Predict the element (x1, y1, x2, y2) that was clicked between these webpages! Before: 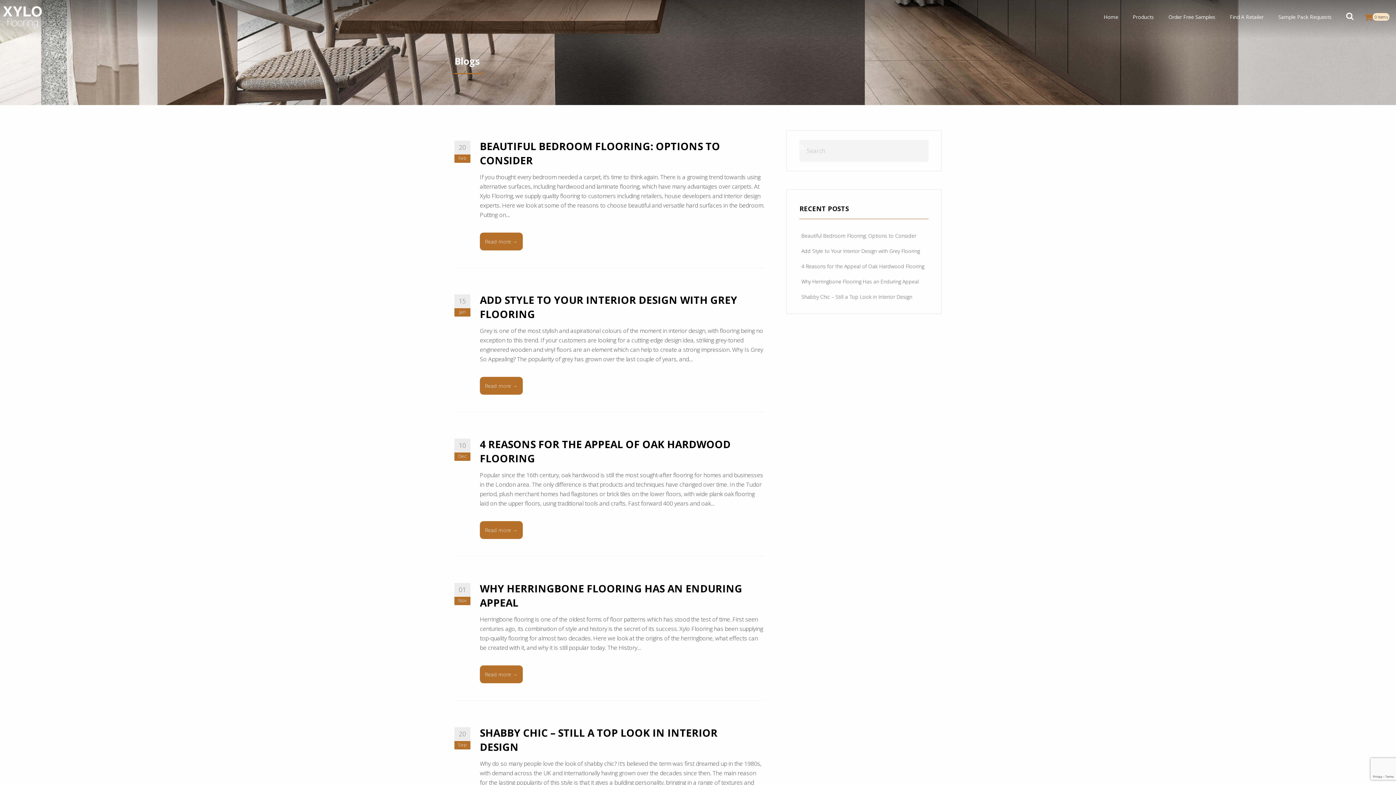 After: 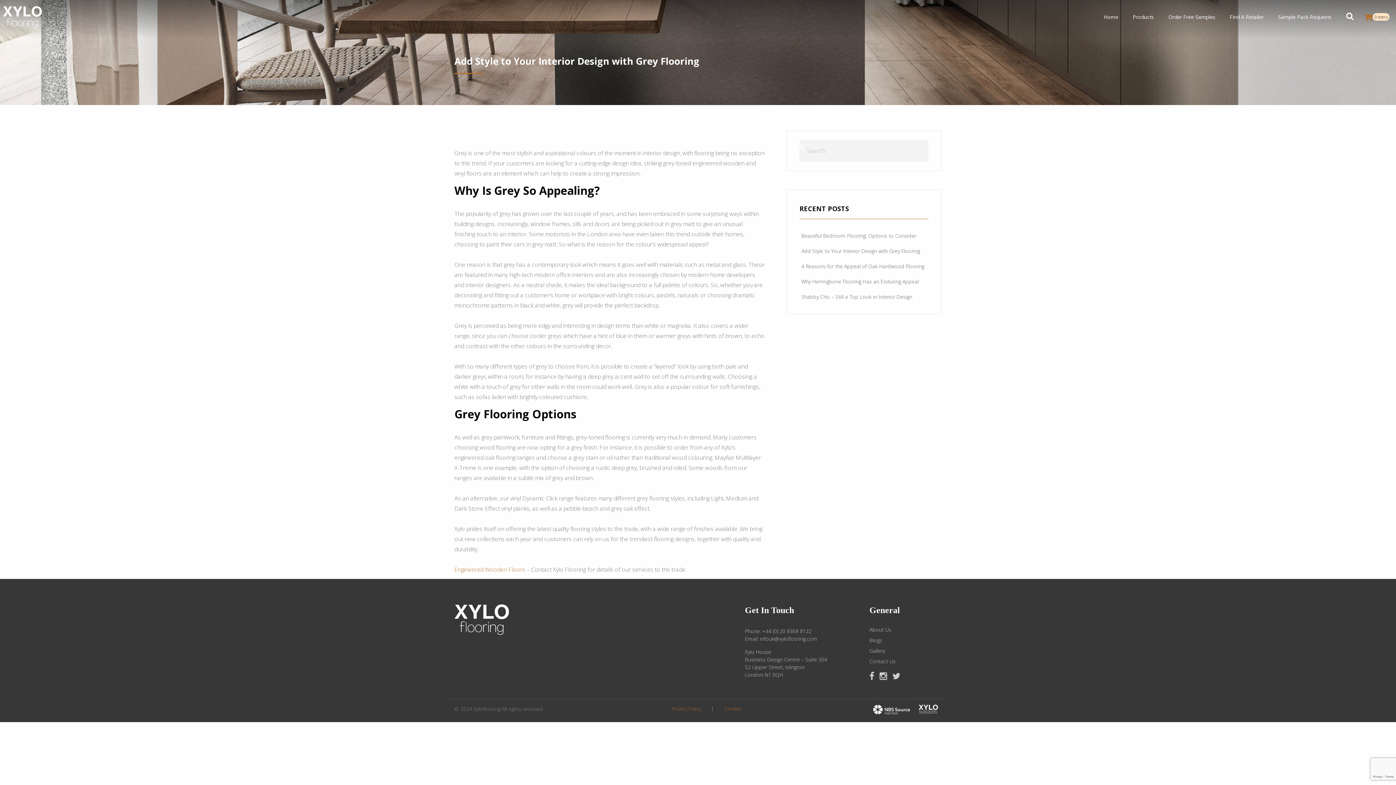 Action: bbox: (480, 377, 522, 394) label: Read more →